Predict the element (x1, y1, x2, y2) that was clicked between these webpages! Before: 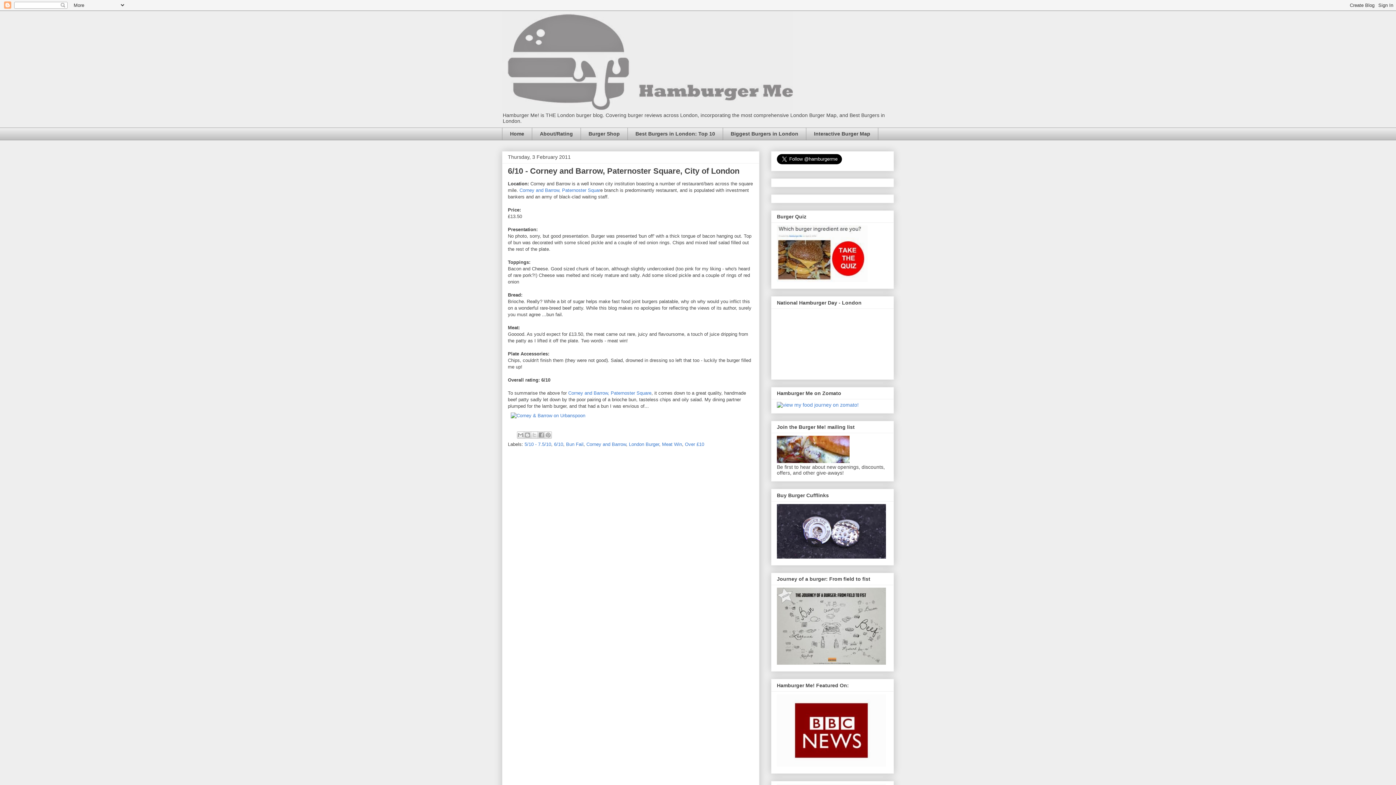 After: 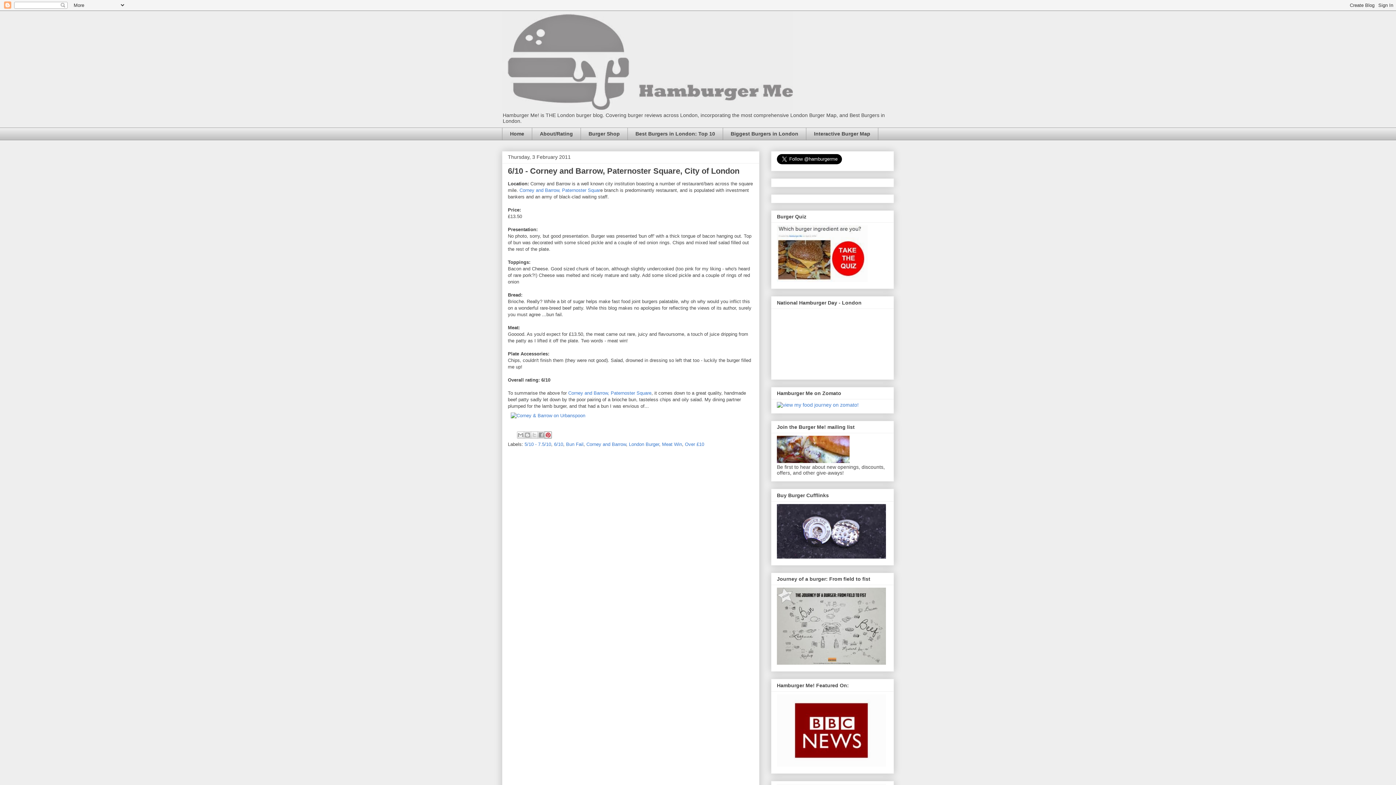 Action: label: Share to Pinterest bbox: (544, 431, 552, 438)